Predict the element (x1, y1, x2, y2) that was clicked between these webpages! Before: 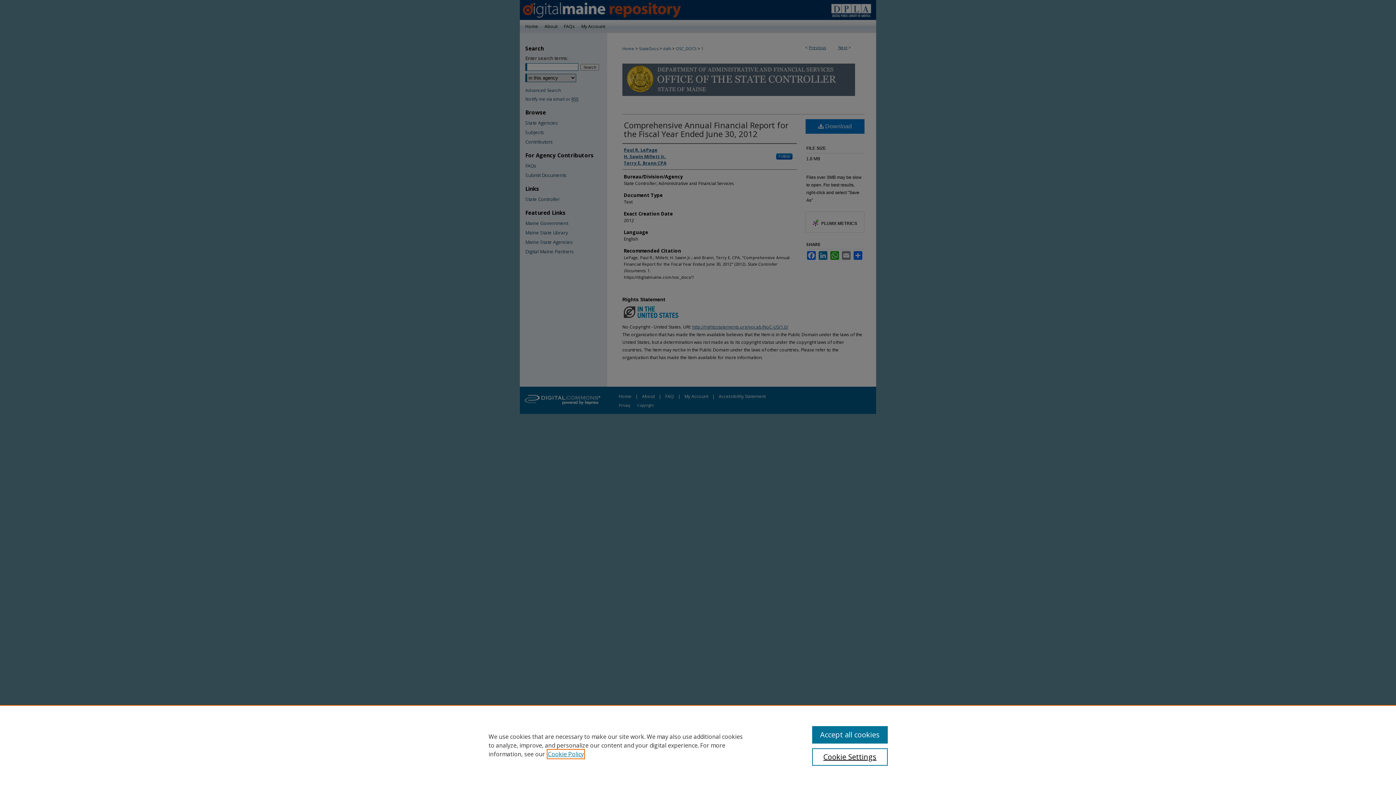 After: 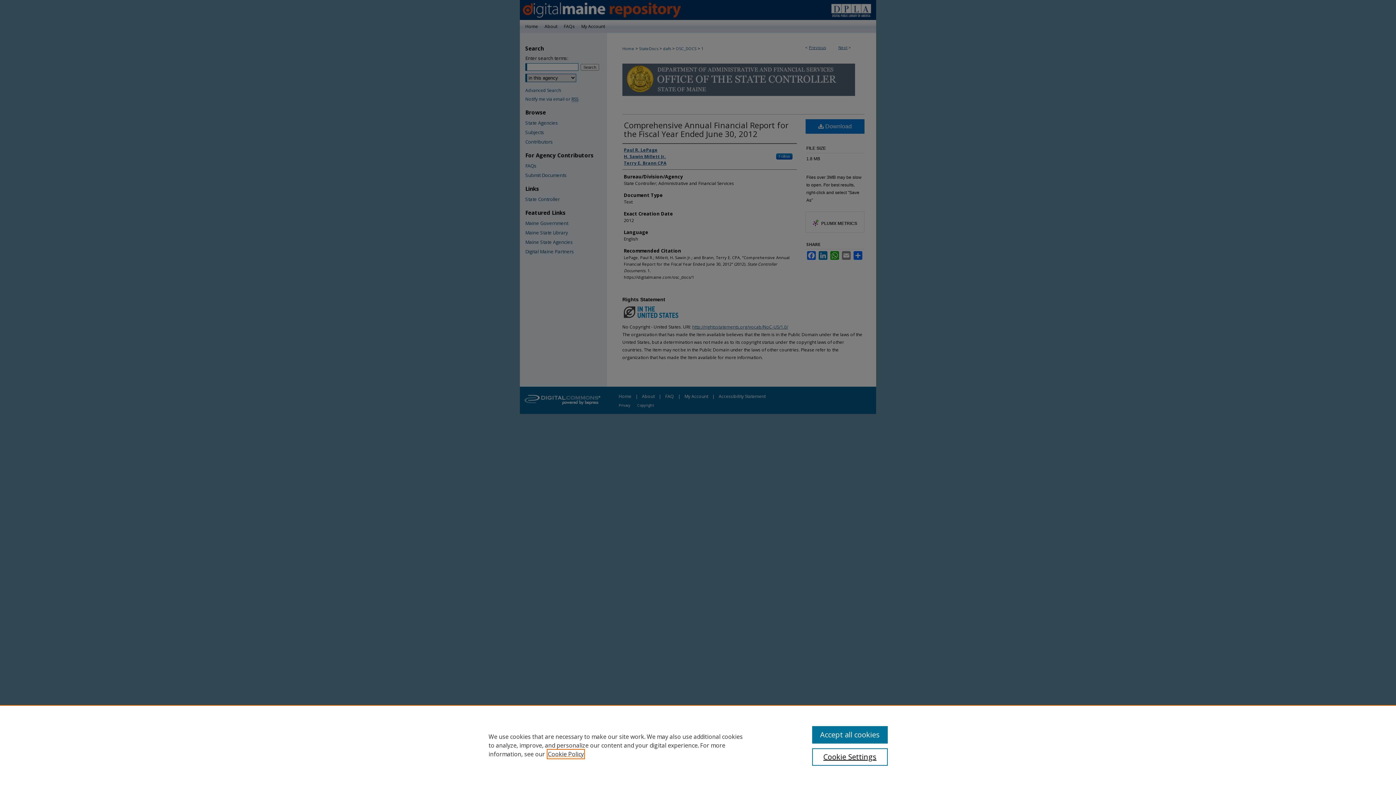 Action: bbox: (548, 750, 584, 758) label: , opens in a new tab